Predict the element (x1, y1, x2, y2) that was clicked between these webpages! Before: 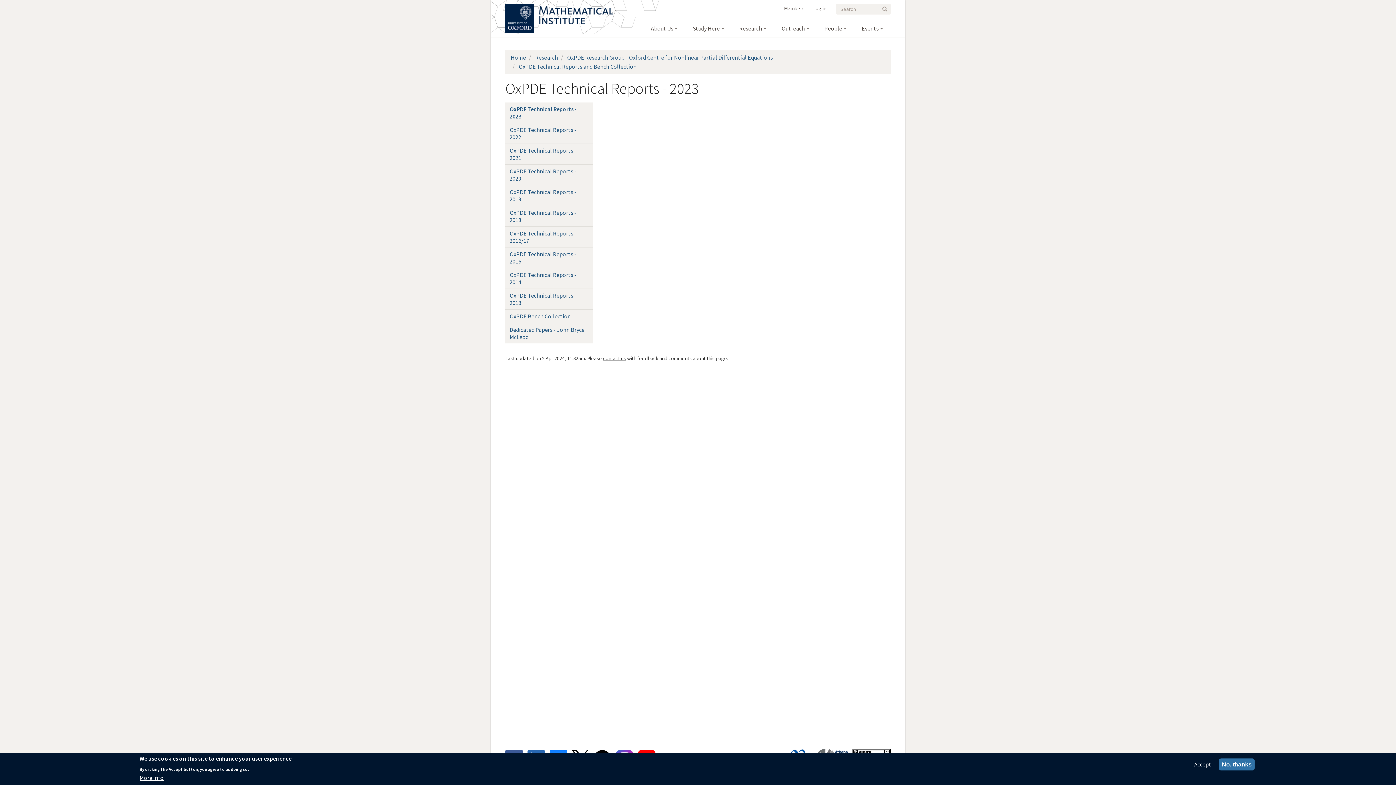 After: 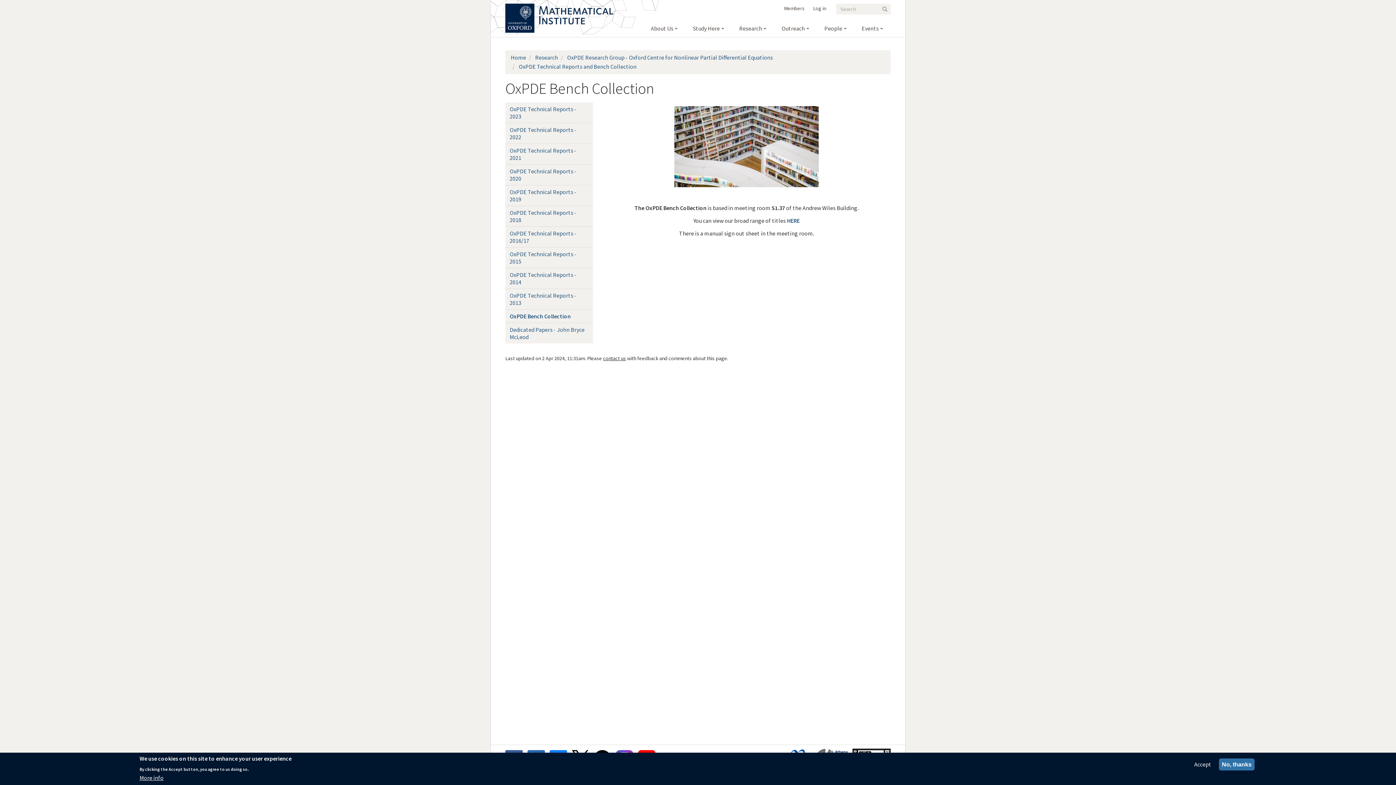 Action: bbox: (505, 309, 593, 322) label: OxPDE Bench Collection